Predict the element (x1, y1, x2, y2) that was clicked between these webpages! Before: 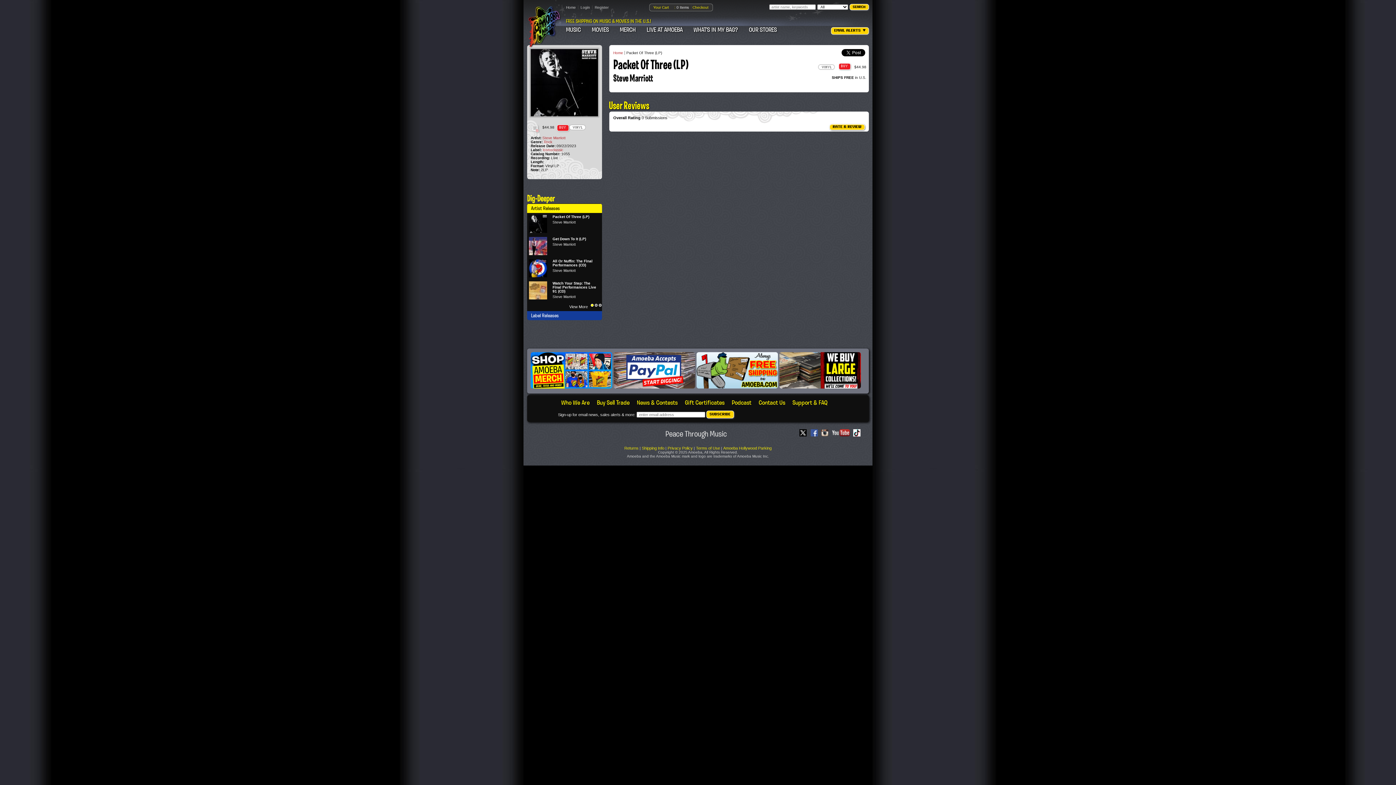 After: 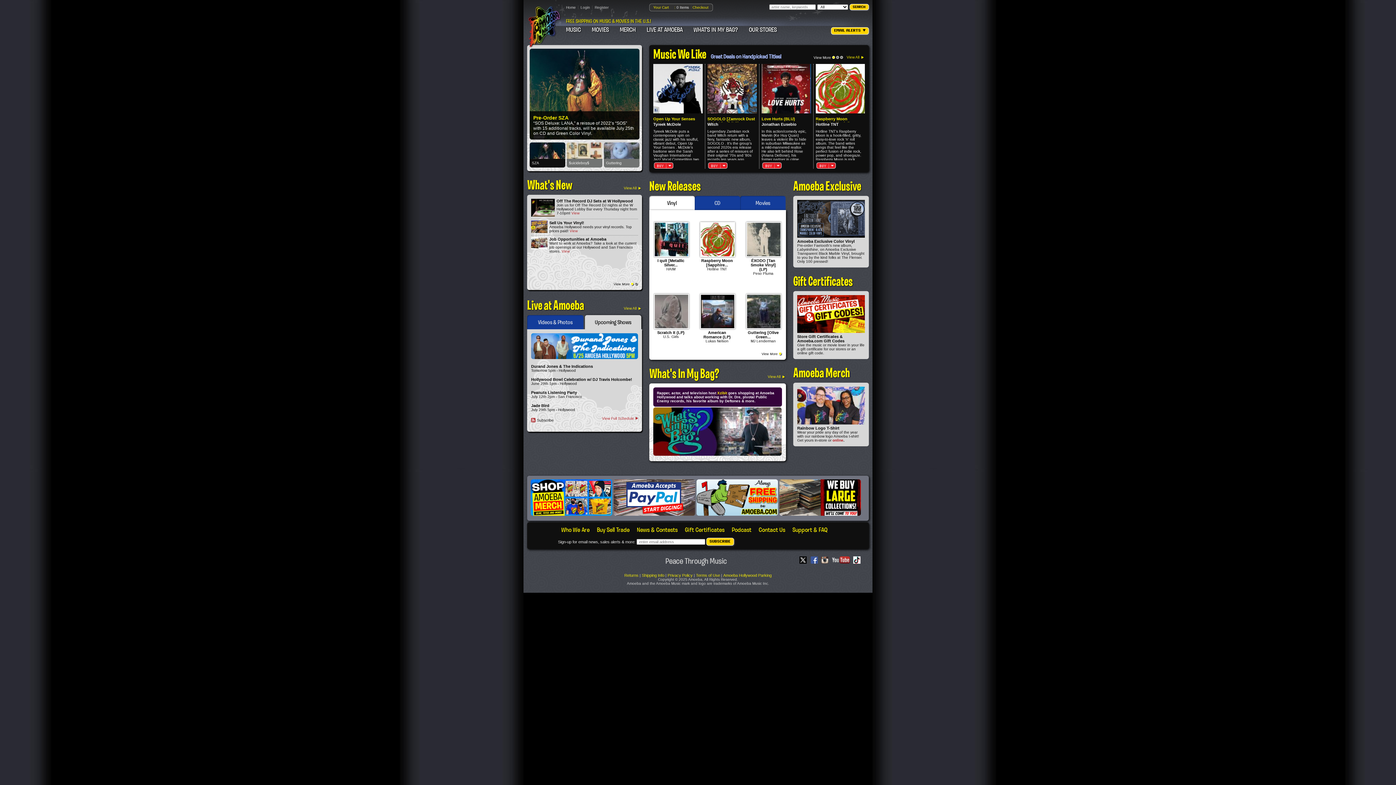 Action: label: Home bbox: (566, 5, 576, 9)